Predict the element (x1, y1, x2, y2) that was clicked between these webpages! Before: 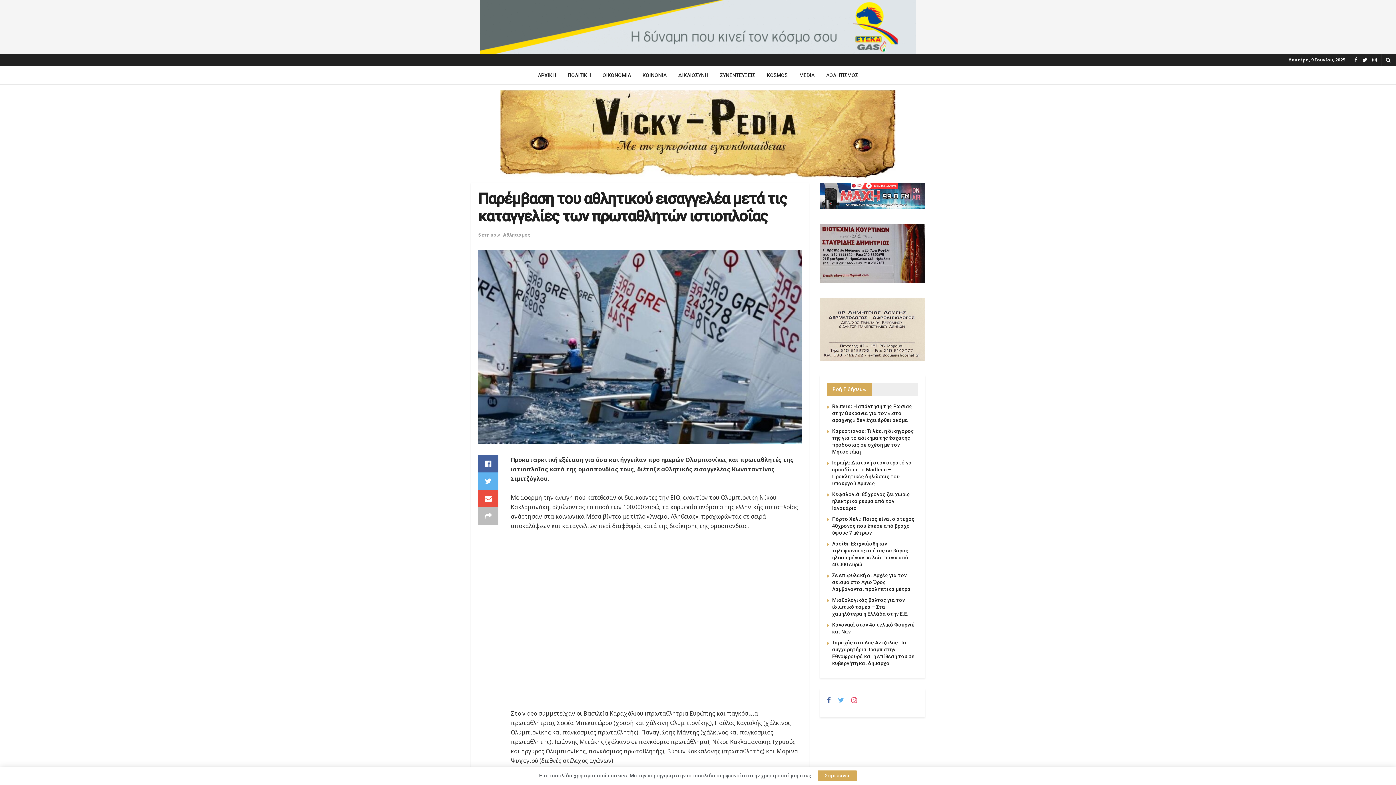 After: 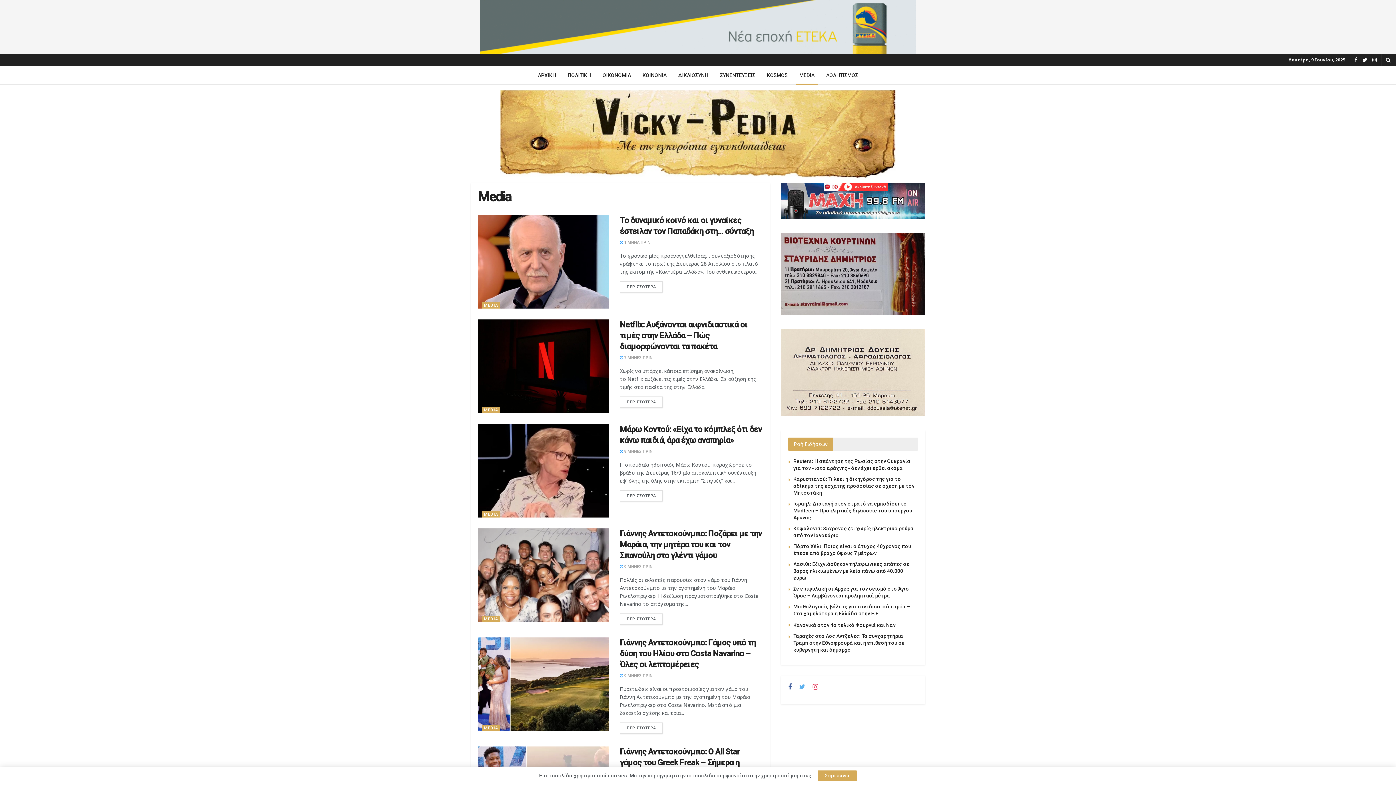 Action: label: MEDIA bbox: (793, 66, 820, 84)